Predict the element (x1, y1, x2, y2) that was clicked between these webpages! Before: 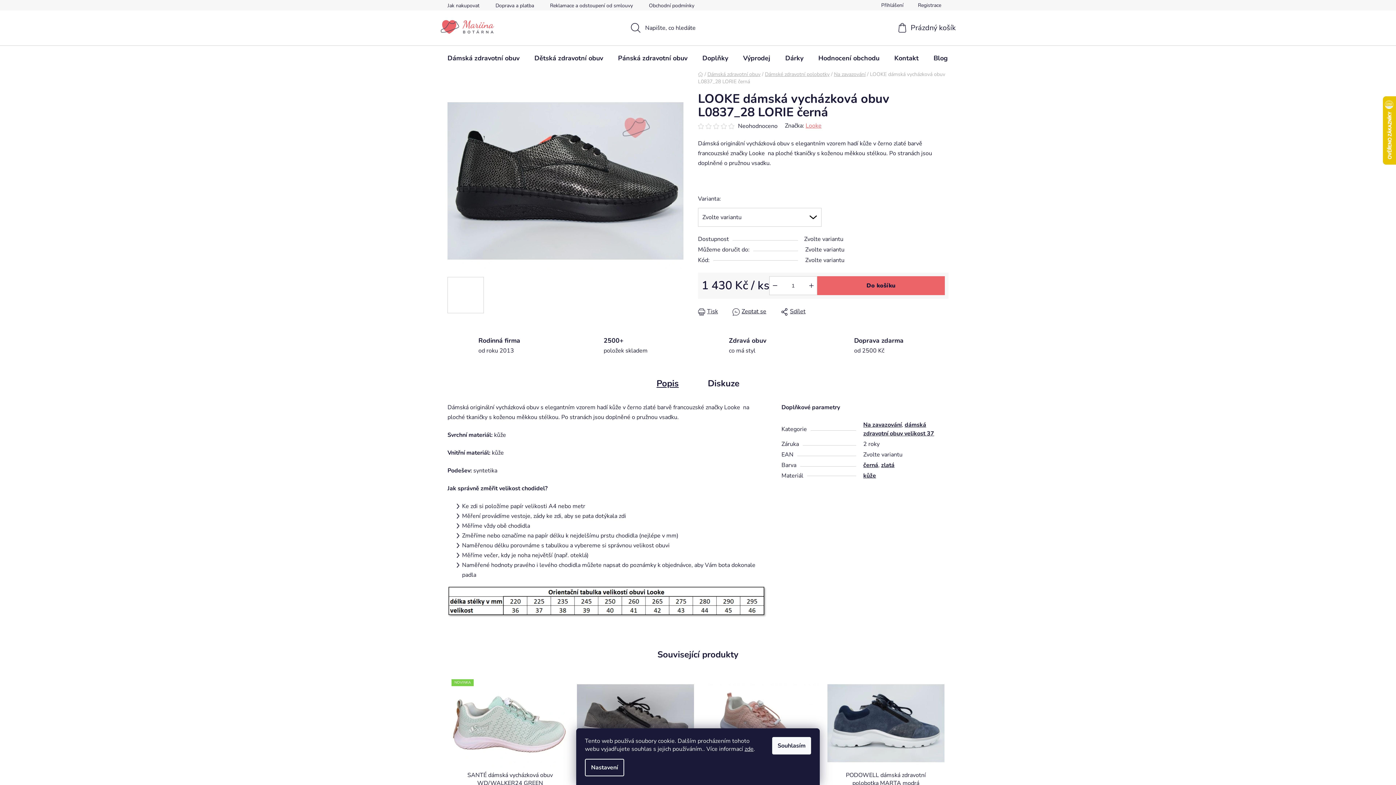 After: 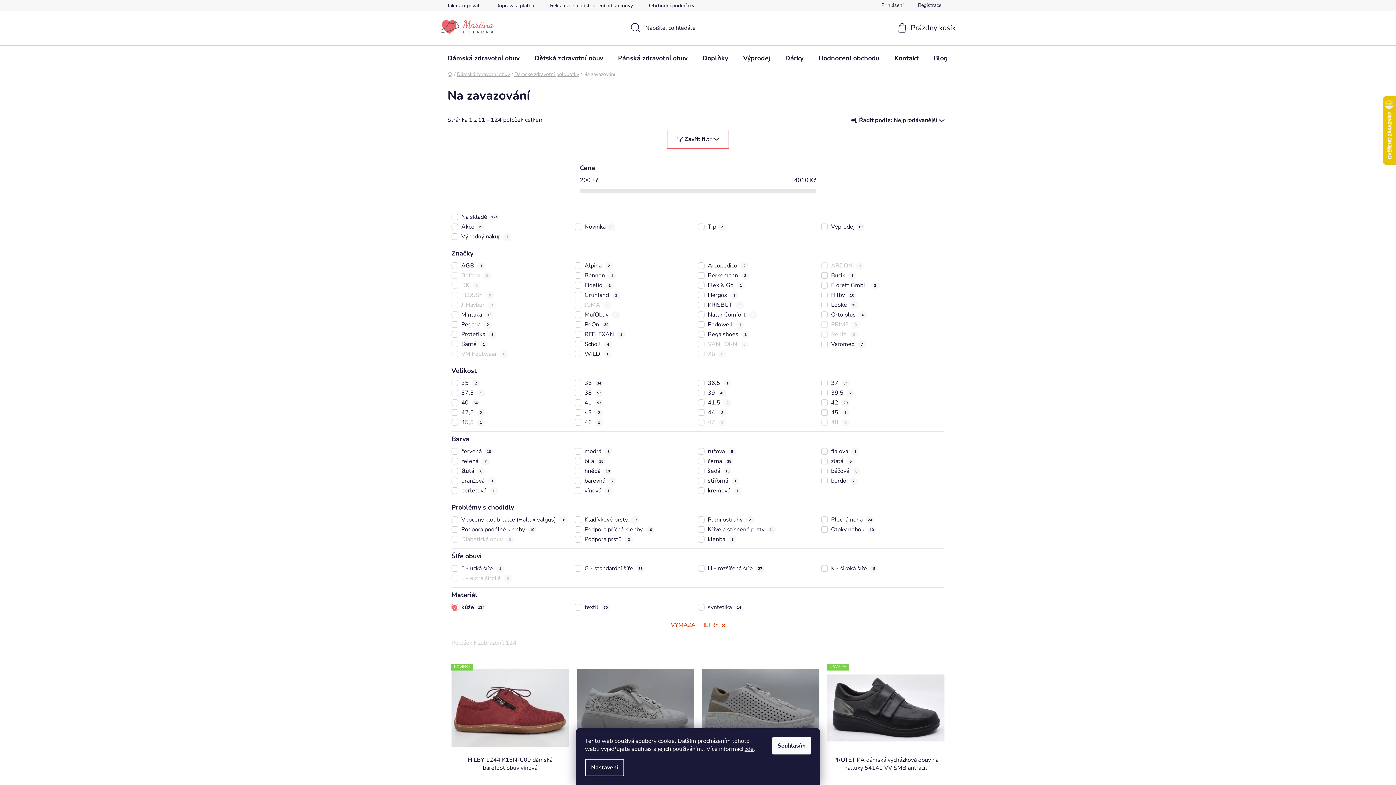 Action: label: kůže bbox: (863, 472, 876, 480)